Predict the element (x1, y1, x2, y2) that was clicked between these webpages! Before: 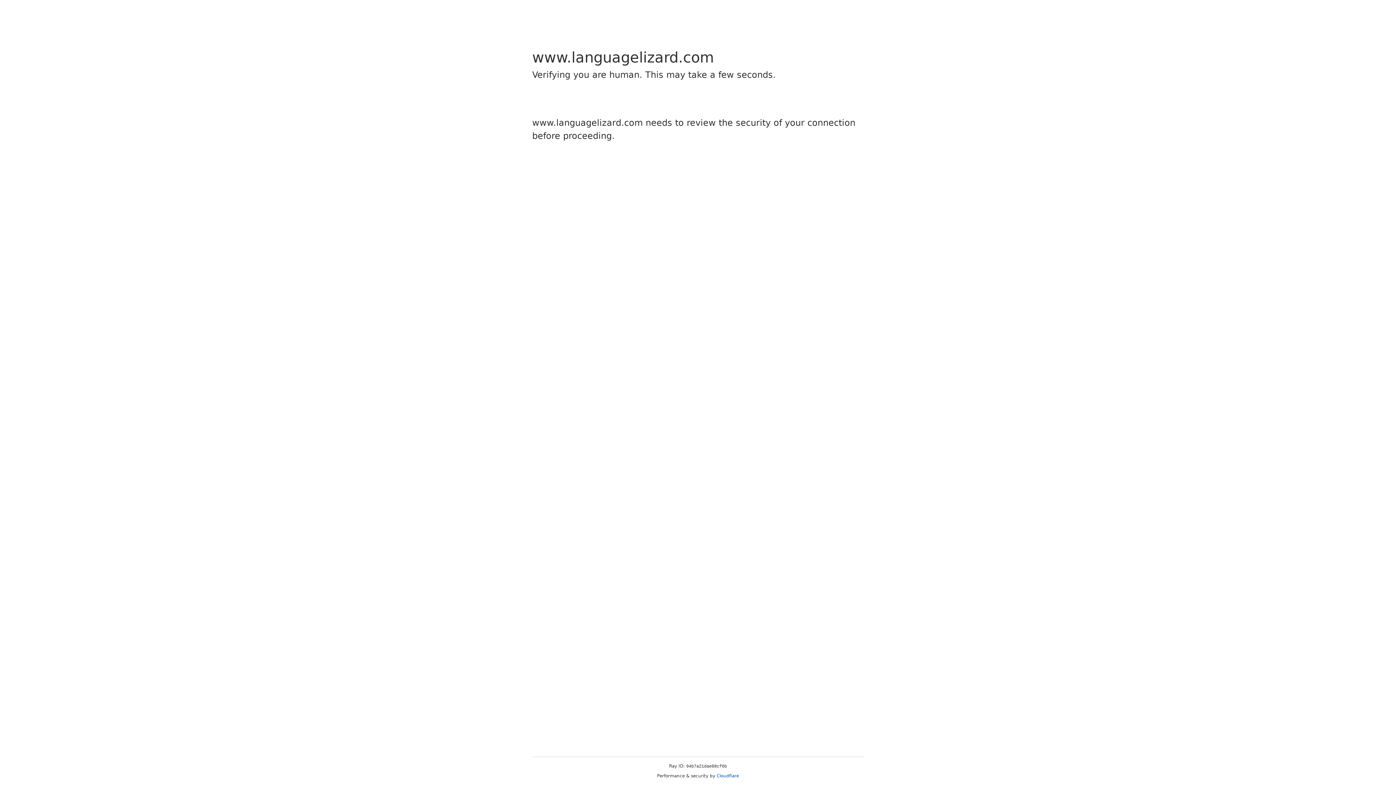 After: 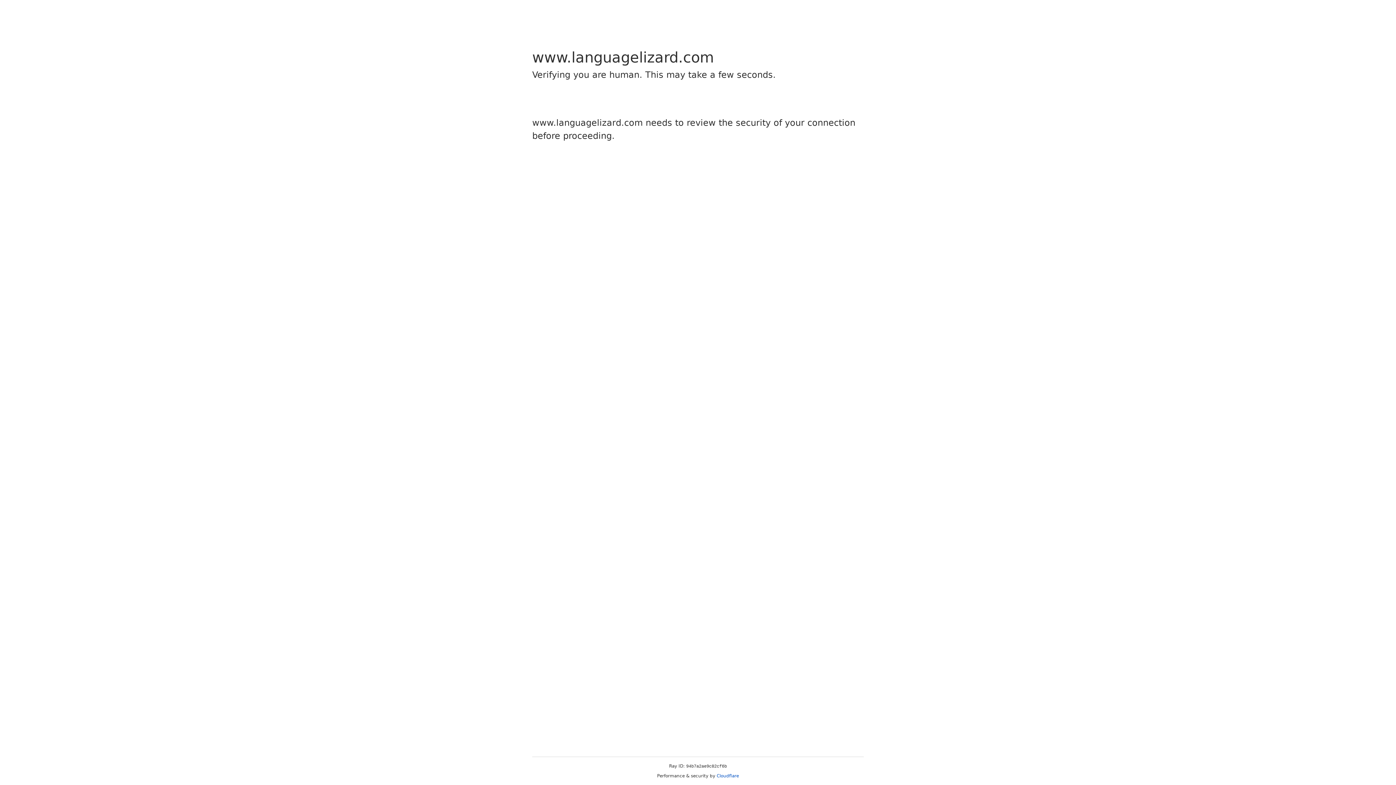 Action: label: Cloudflare bbox: (716, 773, 739, 778)